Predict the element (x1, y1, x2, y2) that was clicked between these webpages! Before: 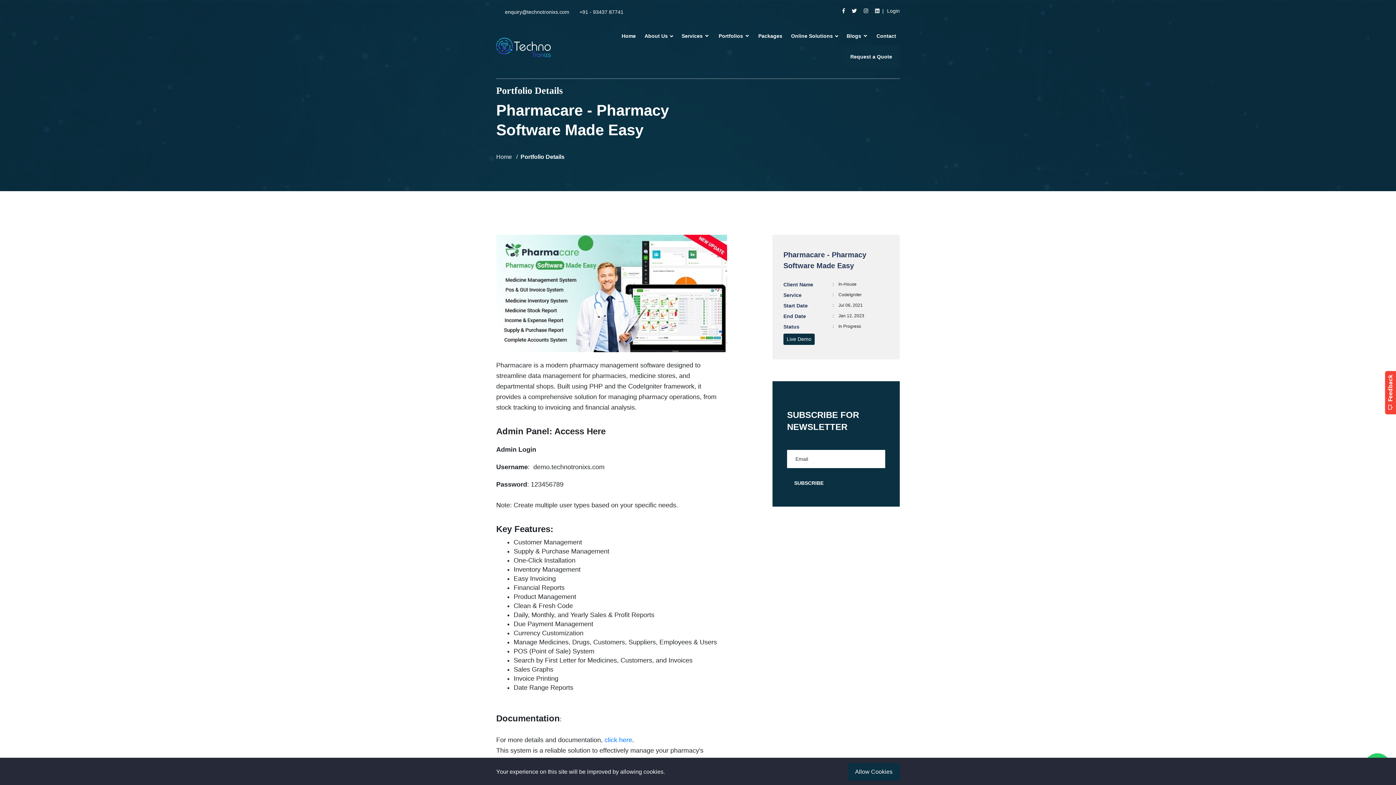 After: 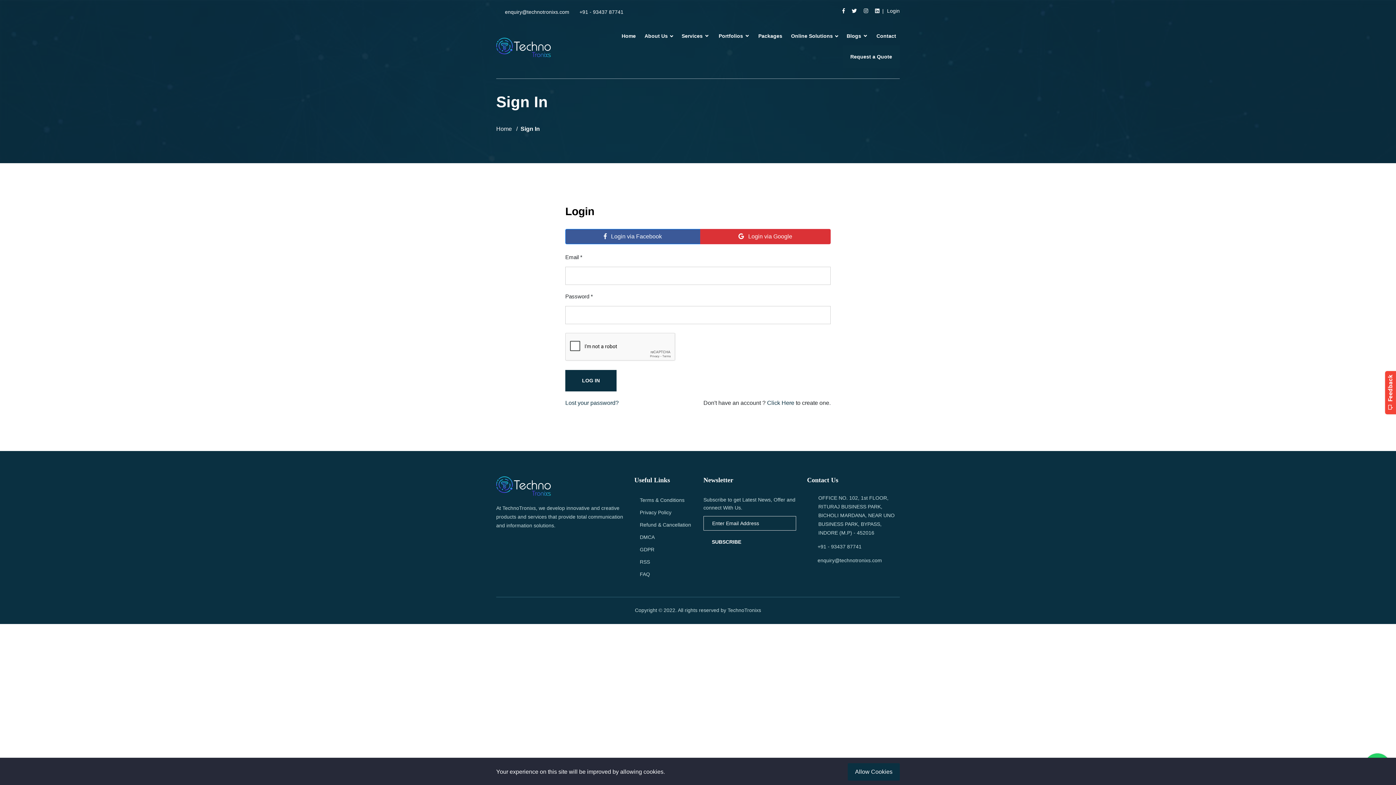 Action: bbox: (887, 7, 900, 14) label: Login